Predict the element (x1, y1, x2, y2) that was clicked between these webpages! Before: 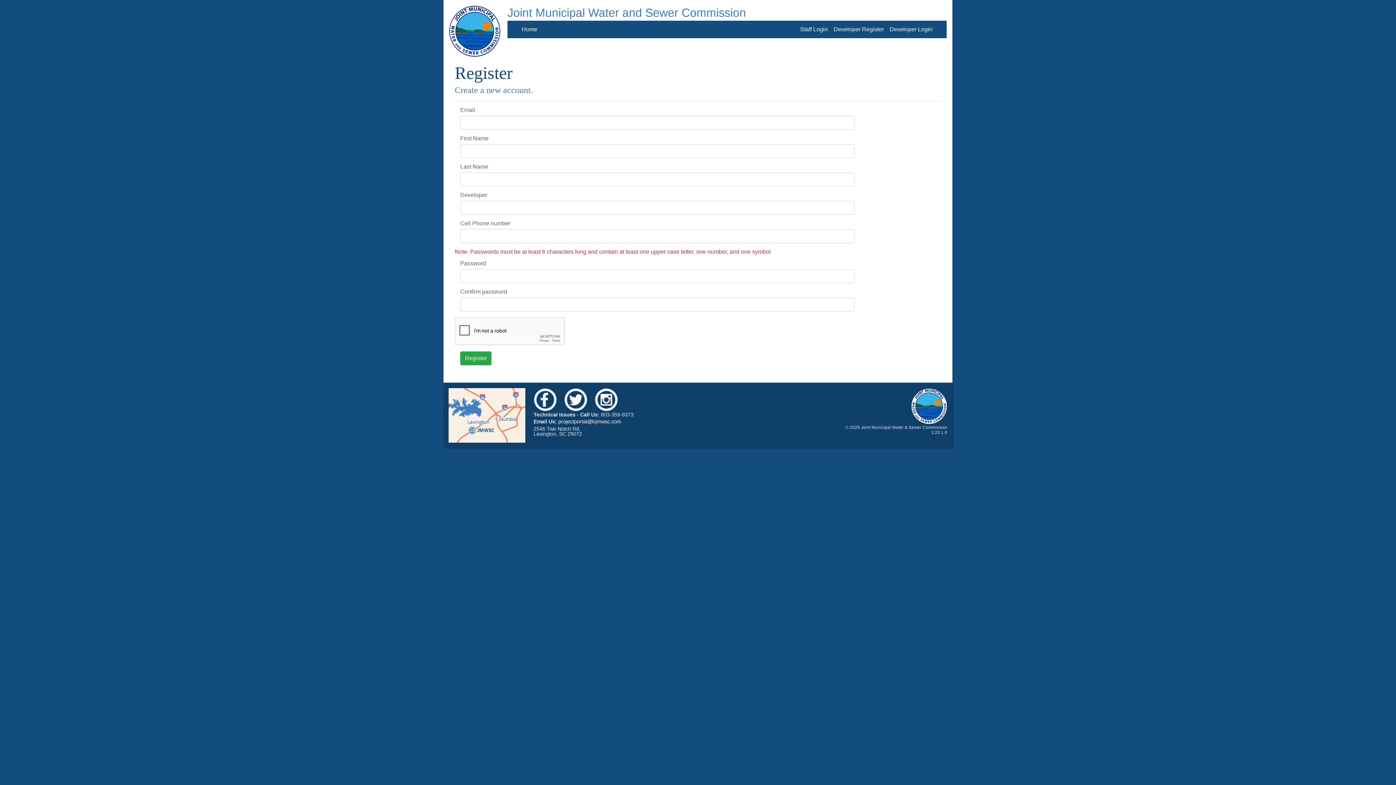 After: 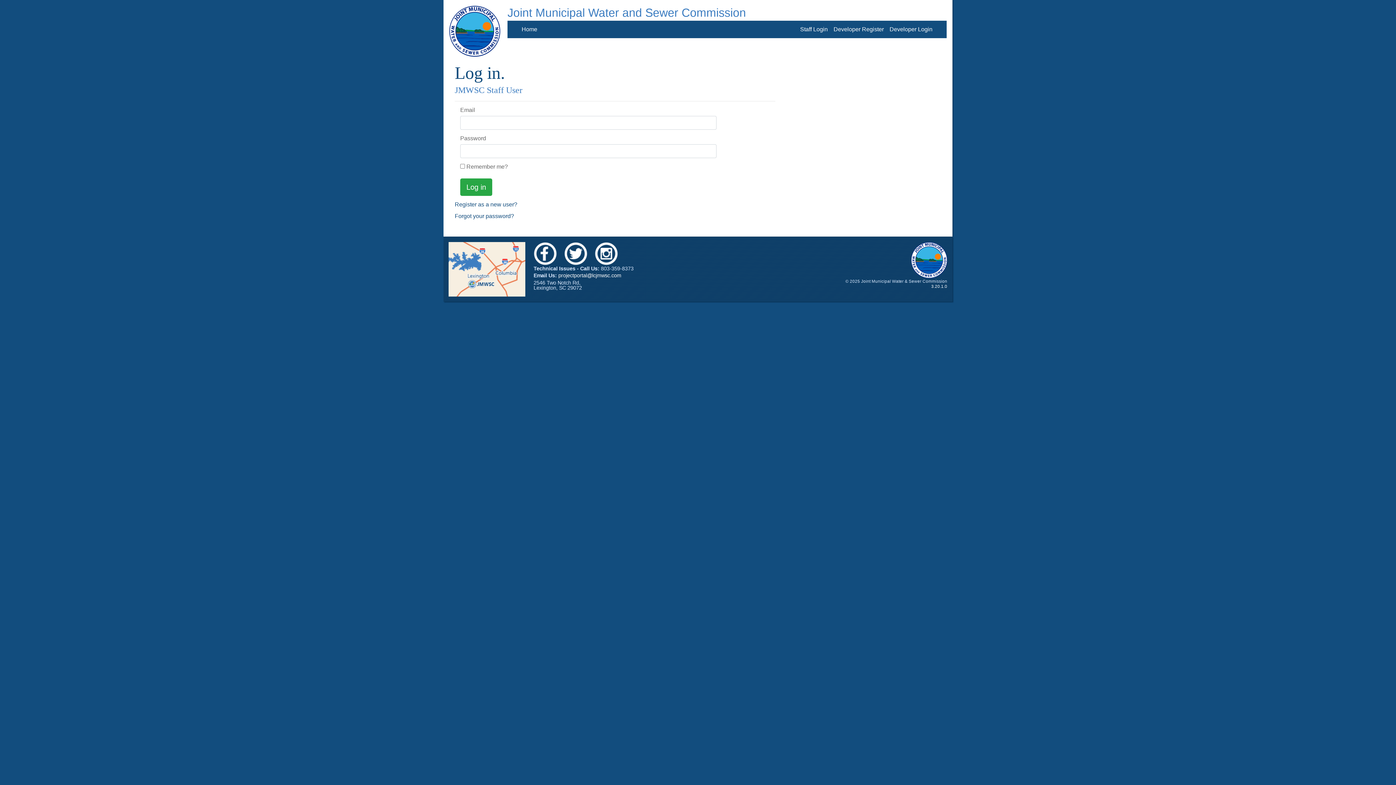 Action: bbox: (797, 23, 830, 35) label: Staff Login